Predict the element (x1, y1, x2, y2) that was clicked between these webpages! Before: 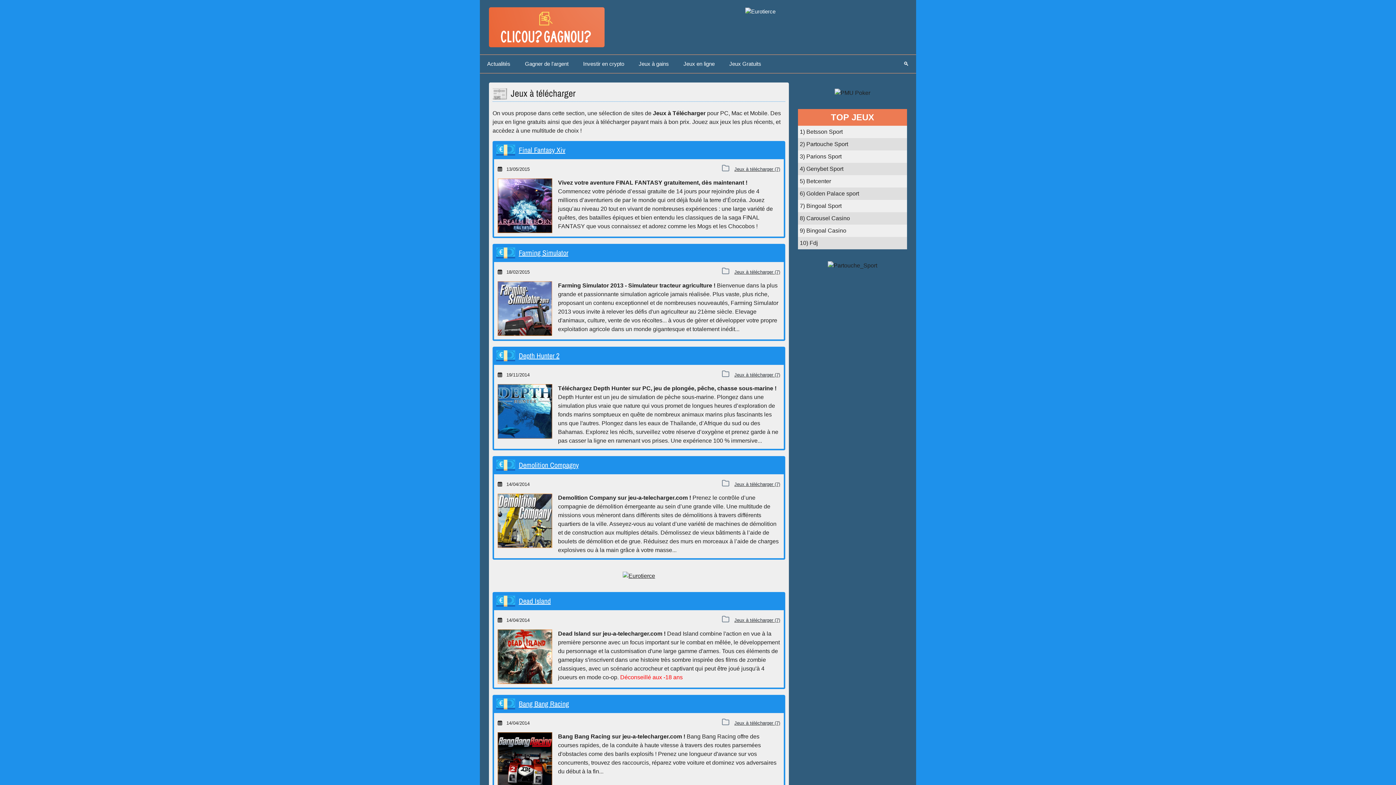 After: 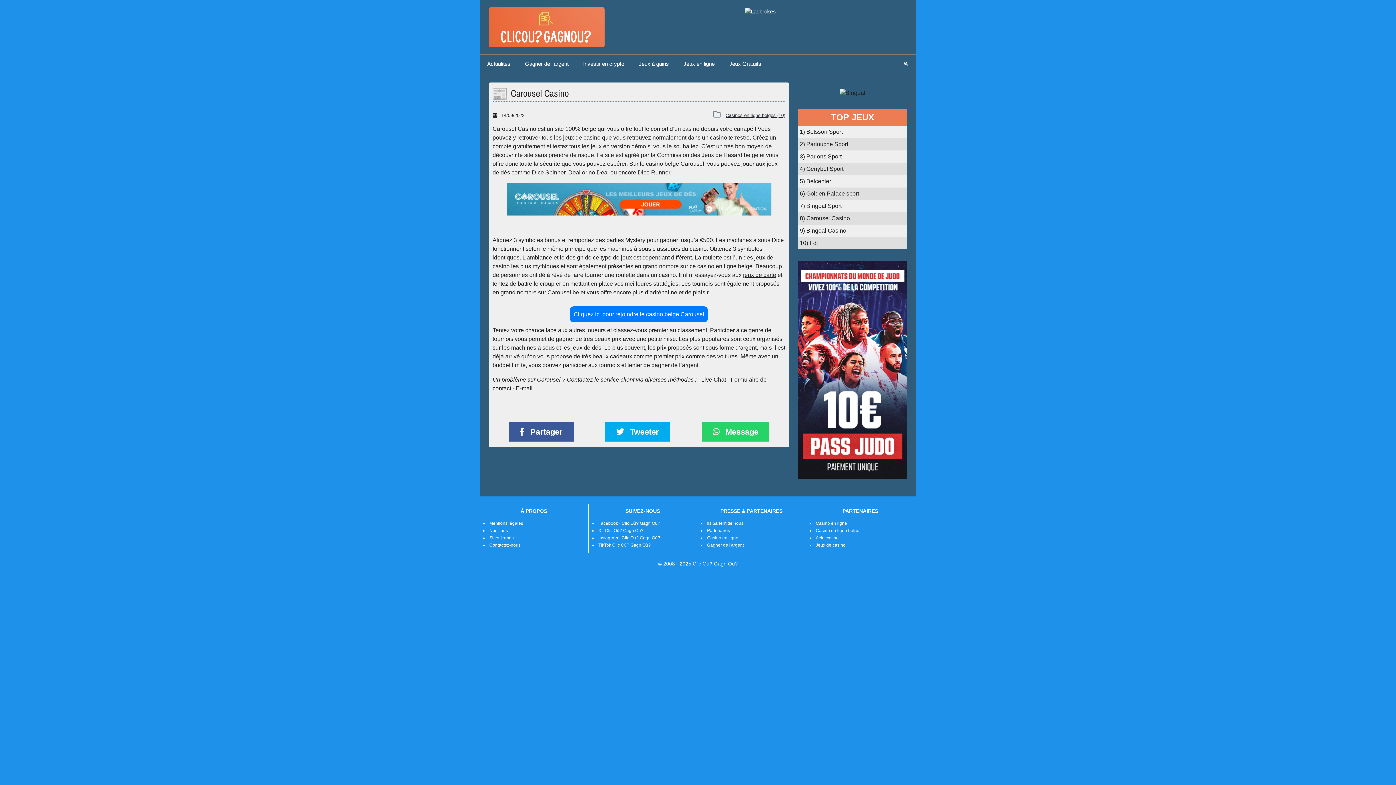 Action: bbox: (798, 212, 907, 224) label: 8) Carousel Casino